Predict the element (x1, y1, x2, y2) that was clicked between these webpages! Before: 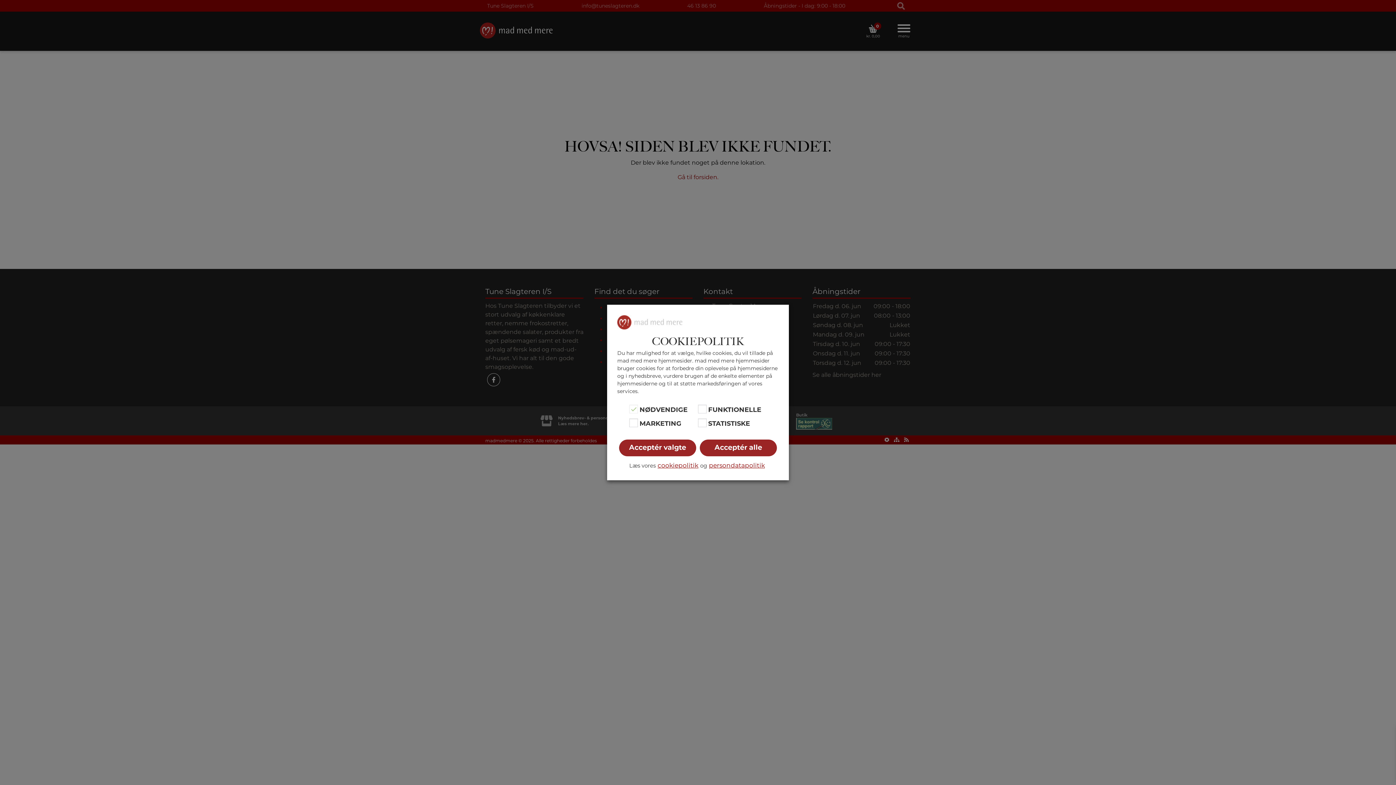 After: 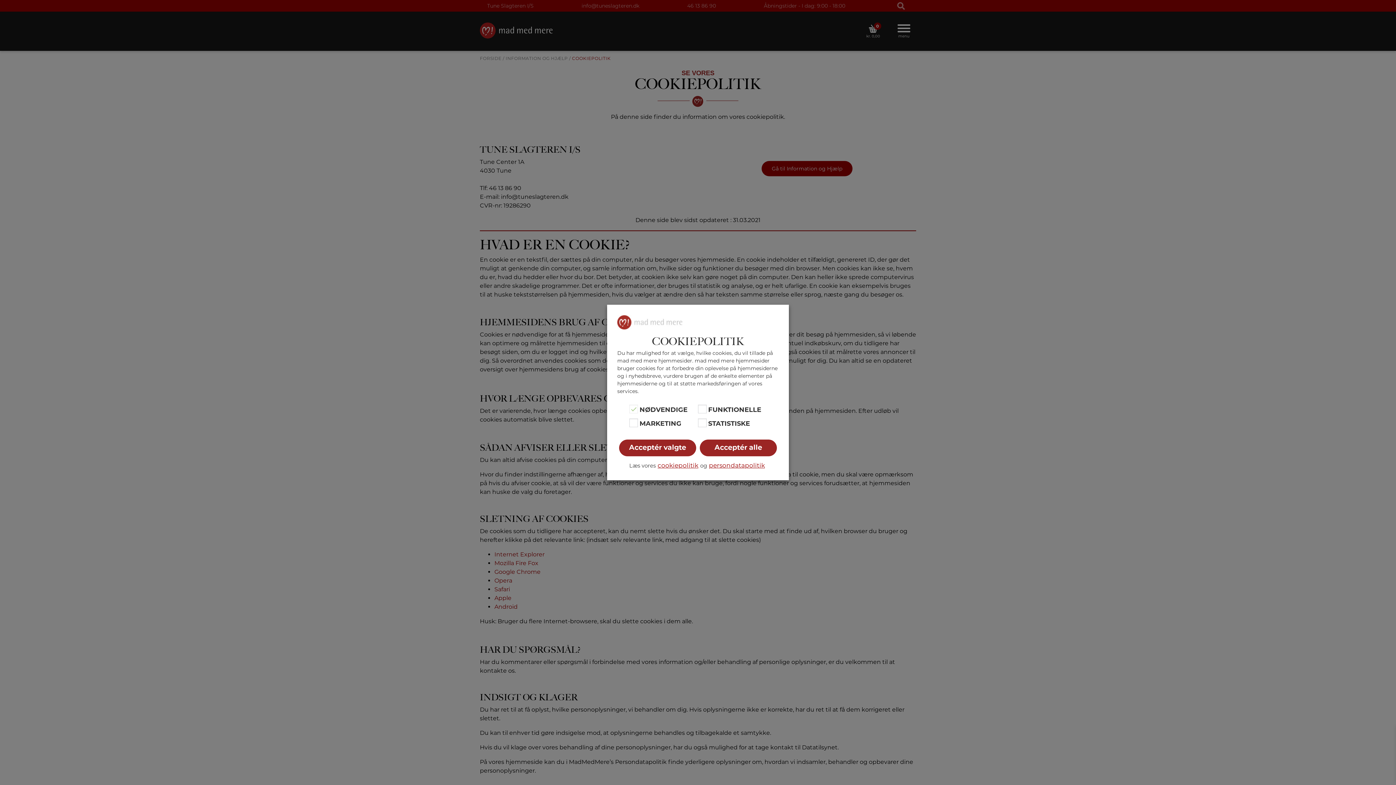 Action: bbox: (657, 461, 698, 470) label: cookiepolitik